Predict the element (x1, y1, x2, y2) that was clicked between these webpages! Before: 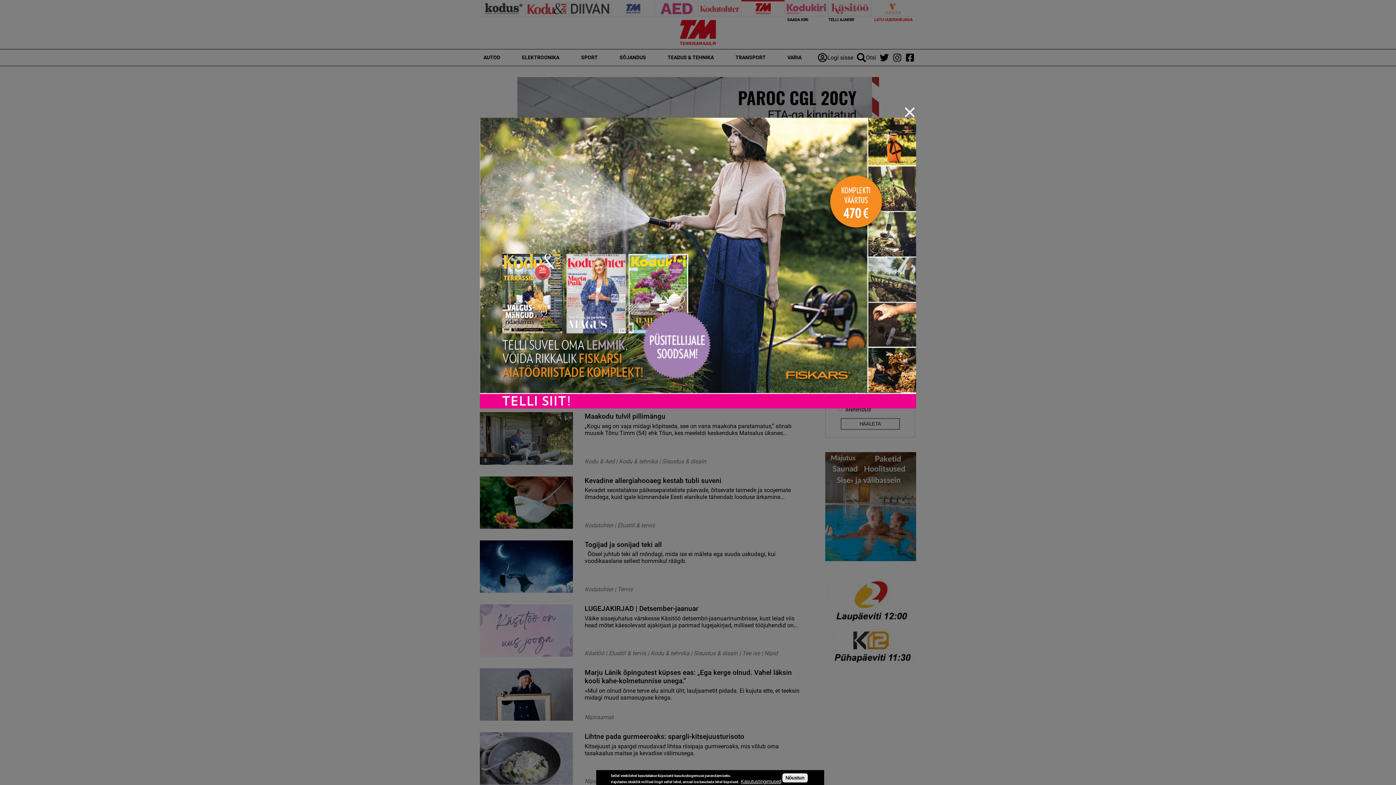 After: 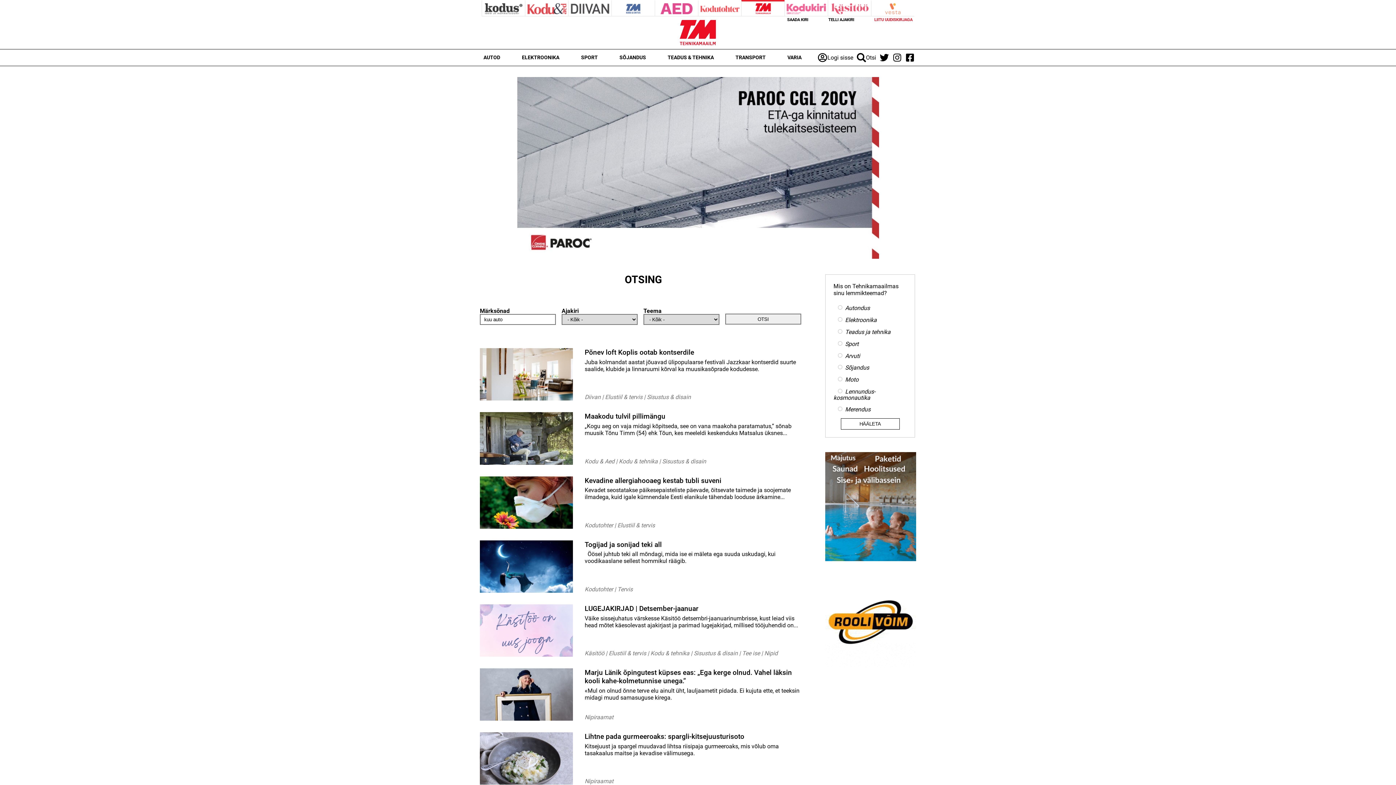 Action: bbox: (480, 117, 916, 408)